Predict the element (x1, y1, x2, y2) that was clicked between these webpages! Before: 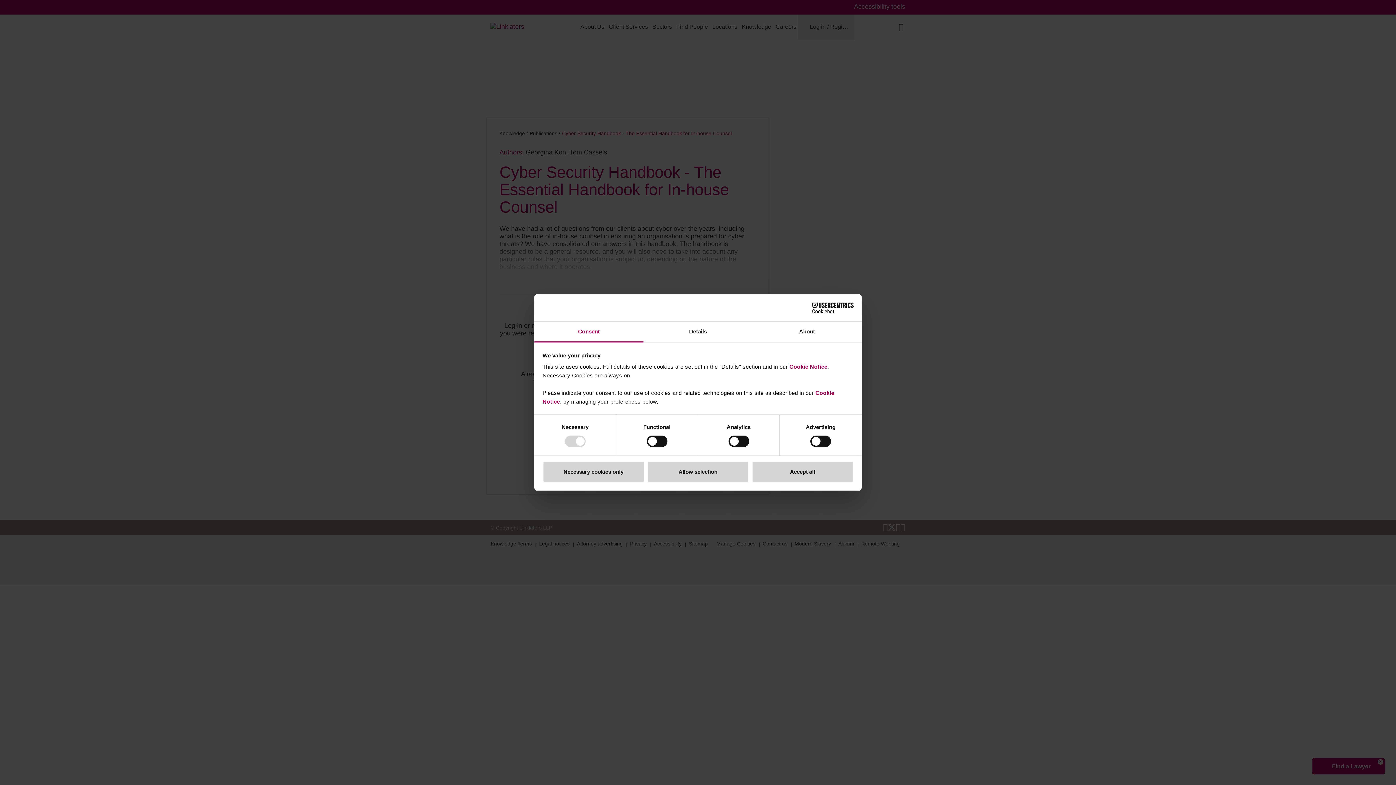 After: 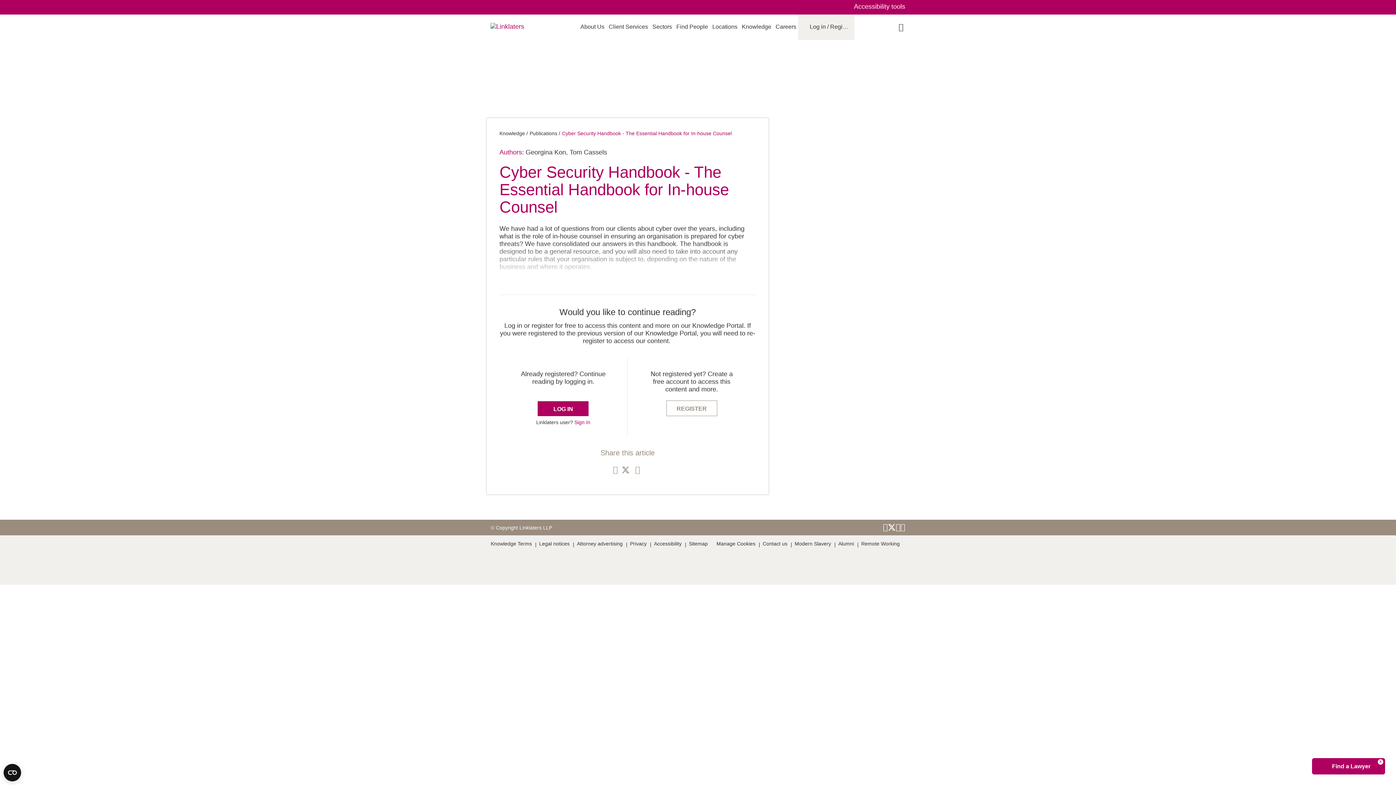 Action: bbox: (751, 461, 853, 482) label: Accept all